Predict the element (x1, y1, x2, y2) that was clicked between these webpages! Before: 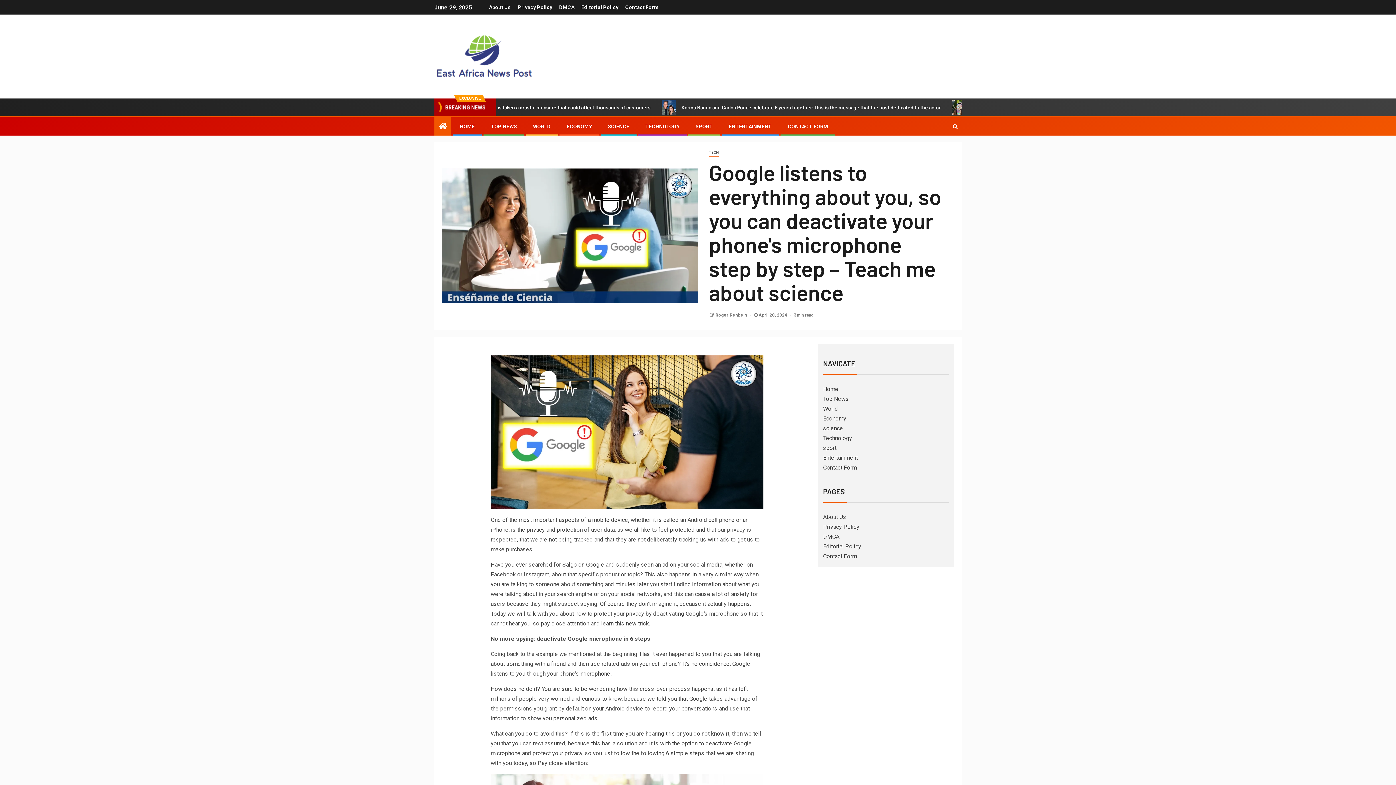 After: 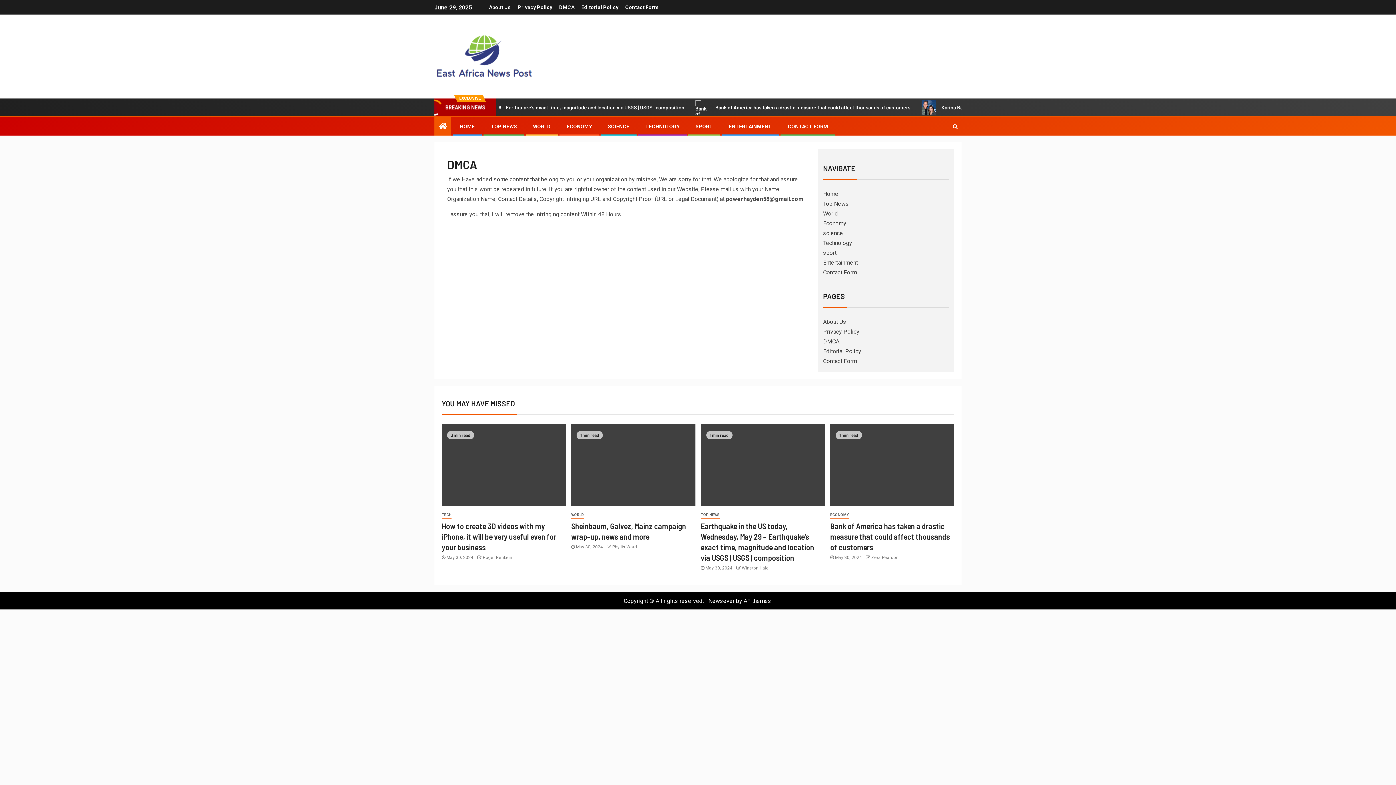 Action: label: DMCA bbox: (823, 533, 839, 540)